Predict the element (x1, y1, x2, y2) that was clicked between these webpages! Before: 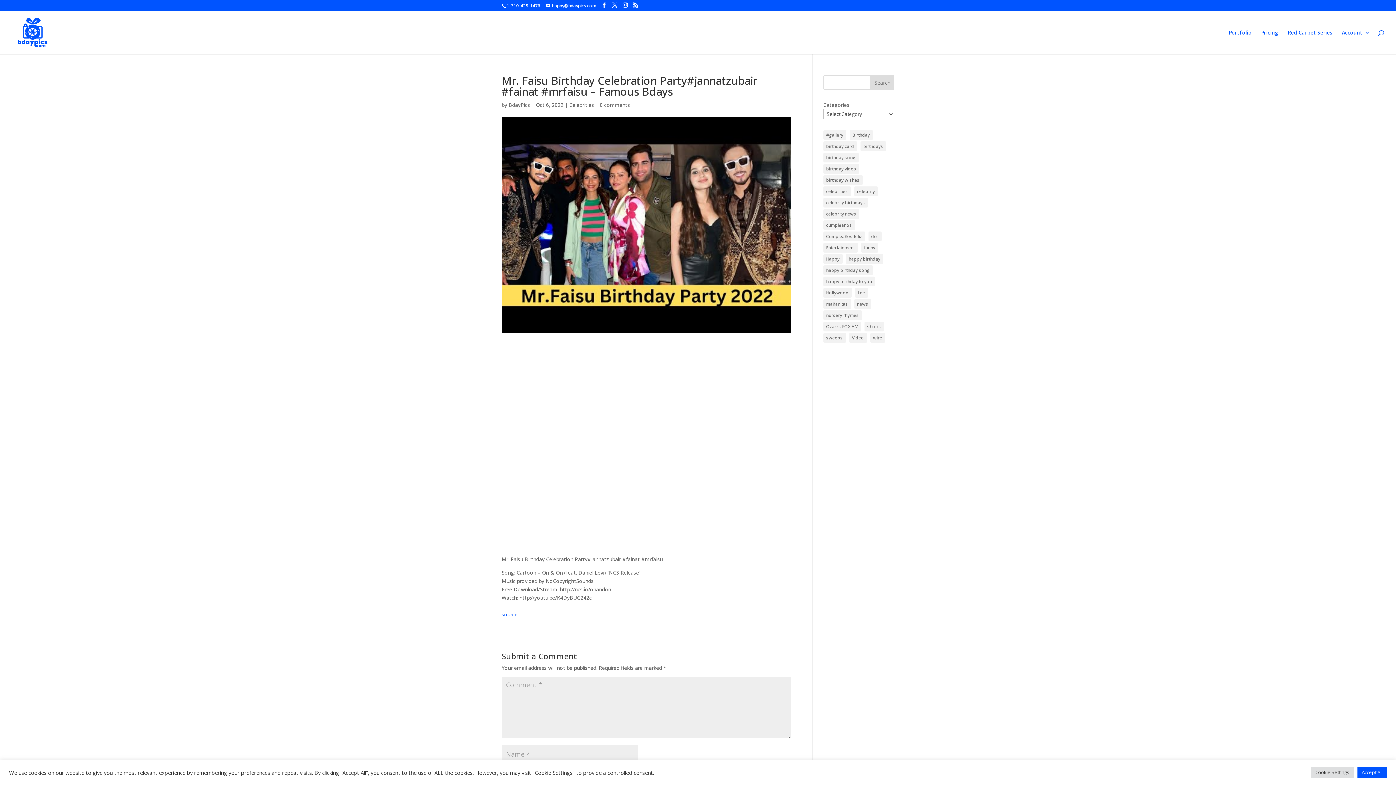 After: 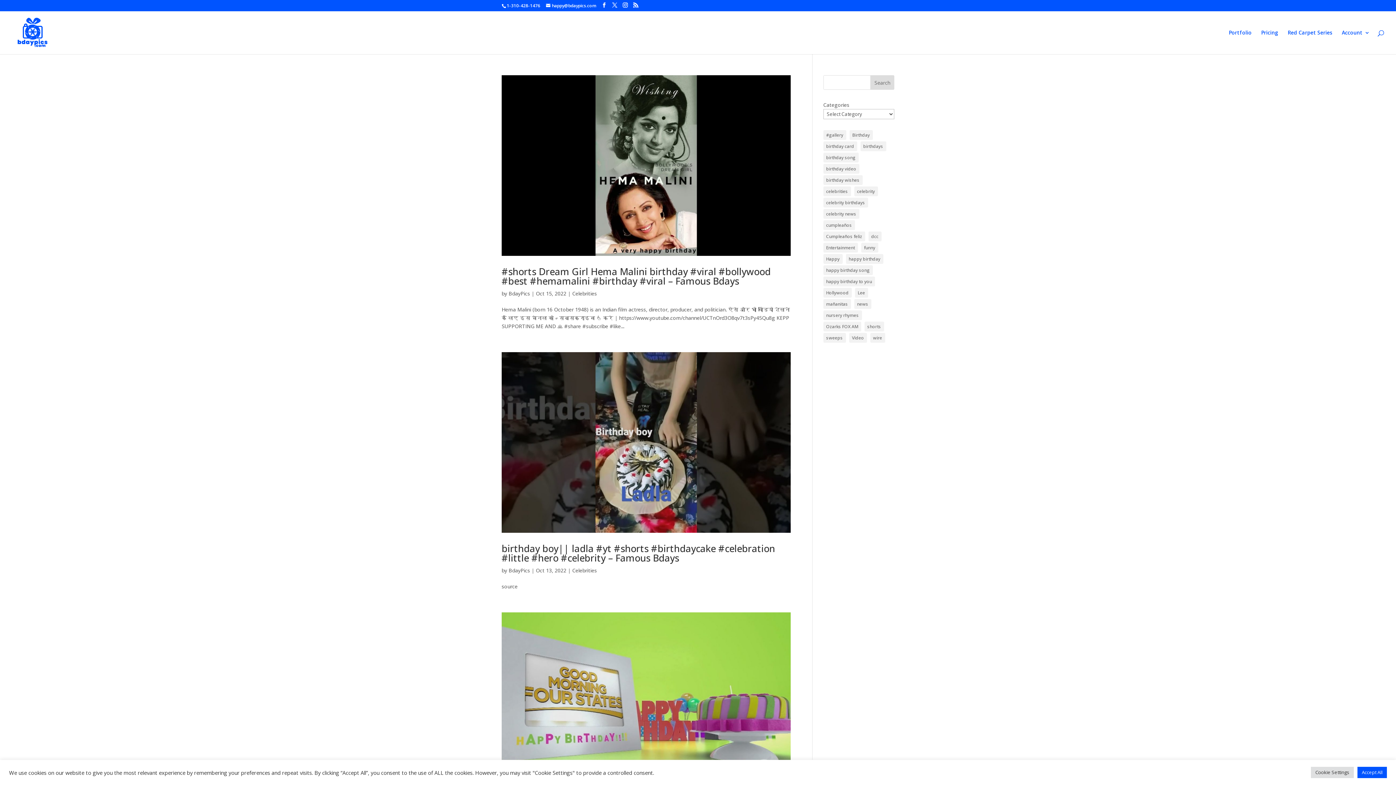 Action: bbox: (849, 333, 867, 342) label: Video (189 items)